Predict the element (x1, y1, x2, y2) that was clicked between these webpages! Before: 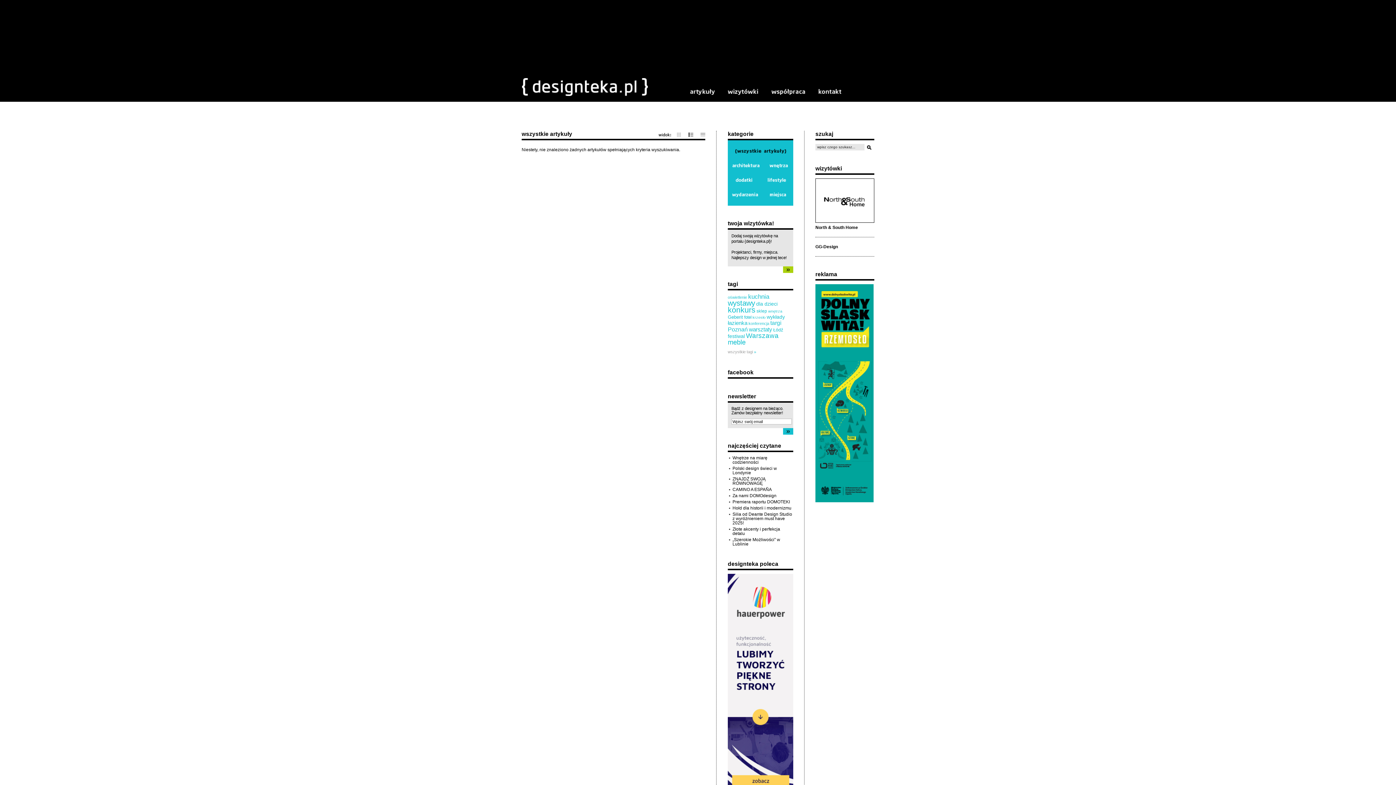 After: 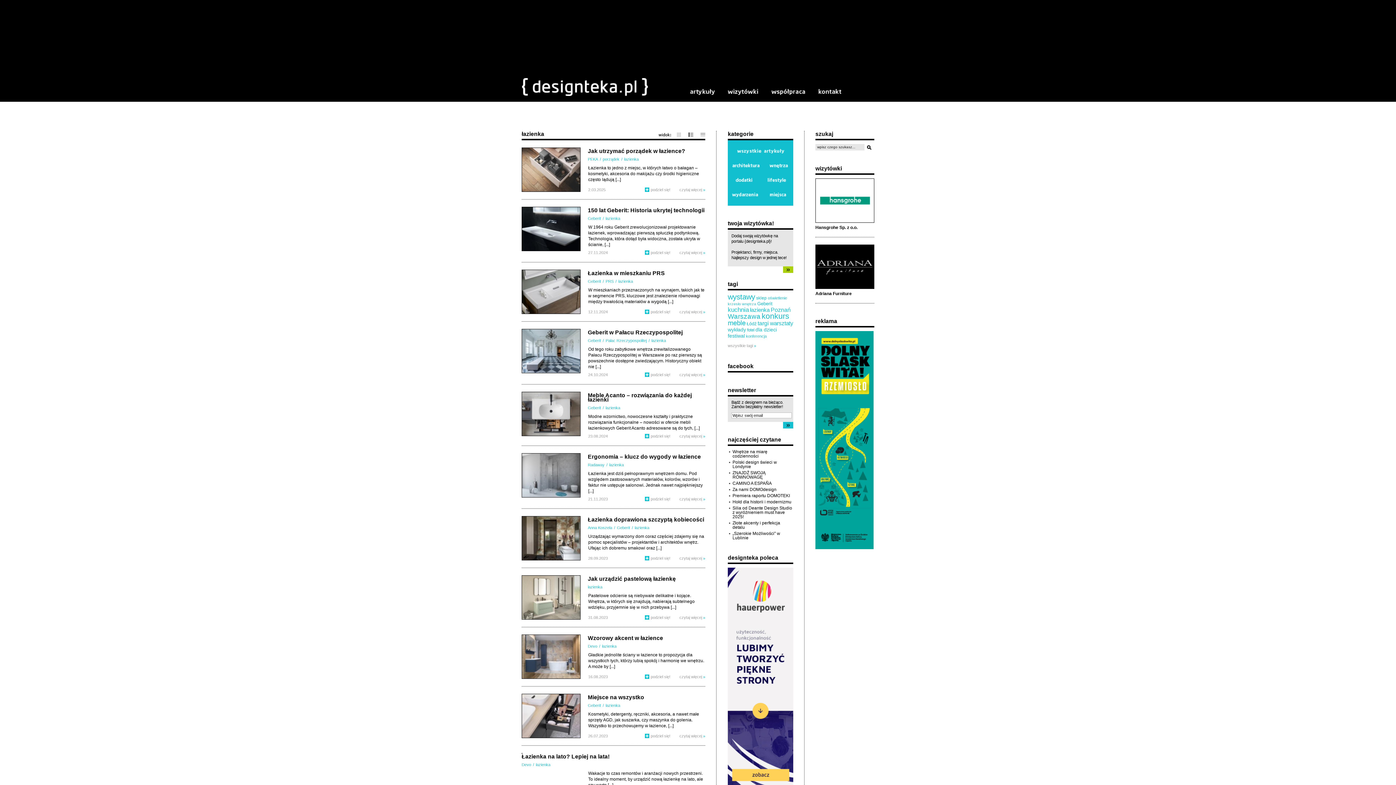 Action: bbox: (728, 320, 747, 326) label: łazienka